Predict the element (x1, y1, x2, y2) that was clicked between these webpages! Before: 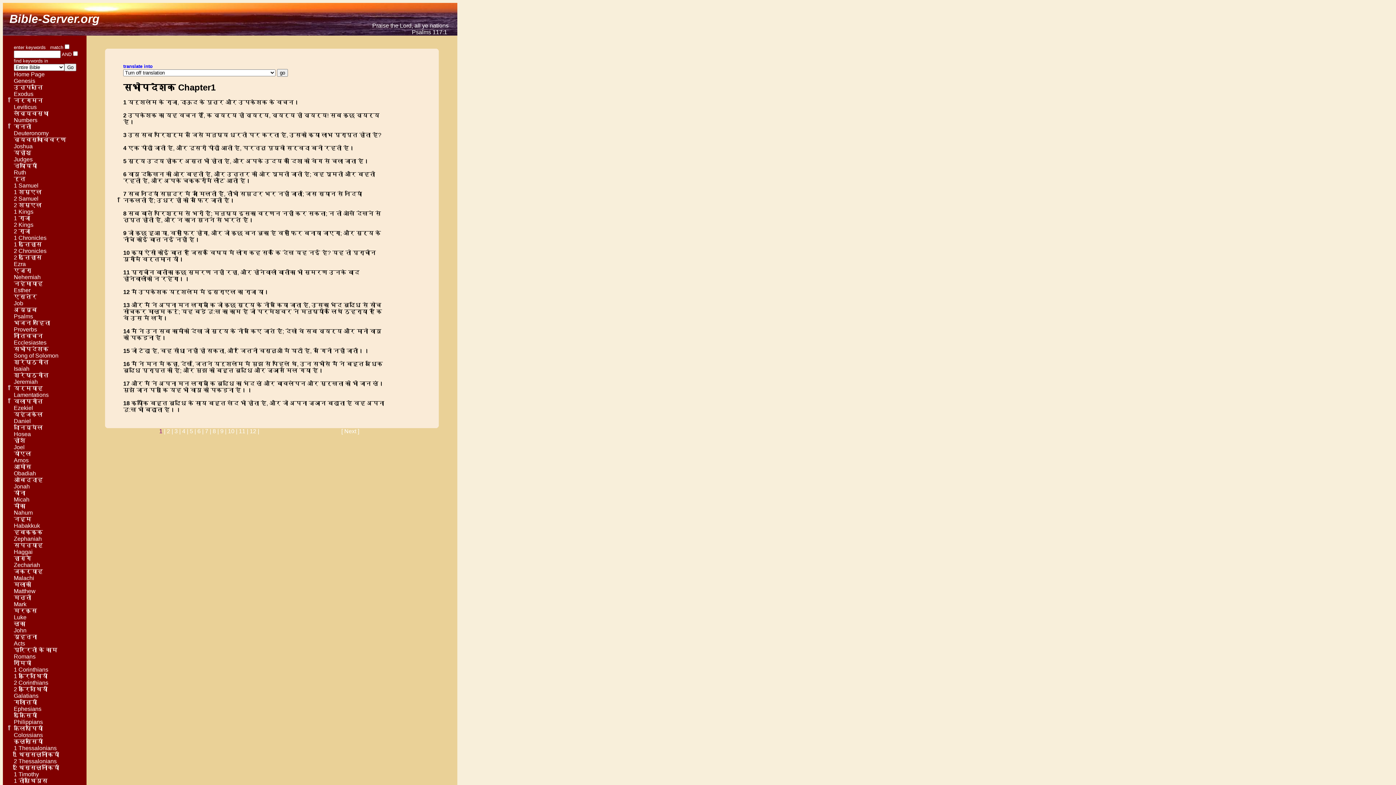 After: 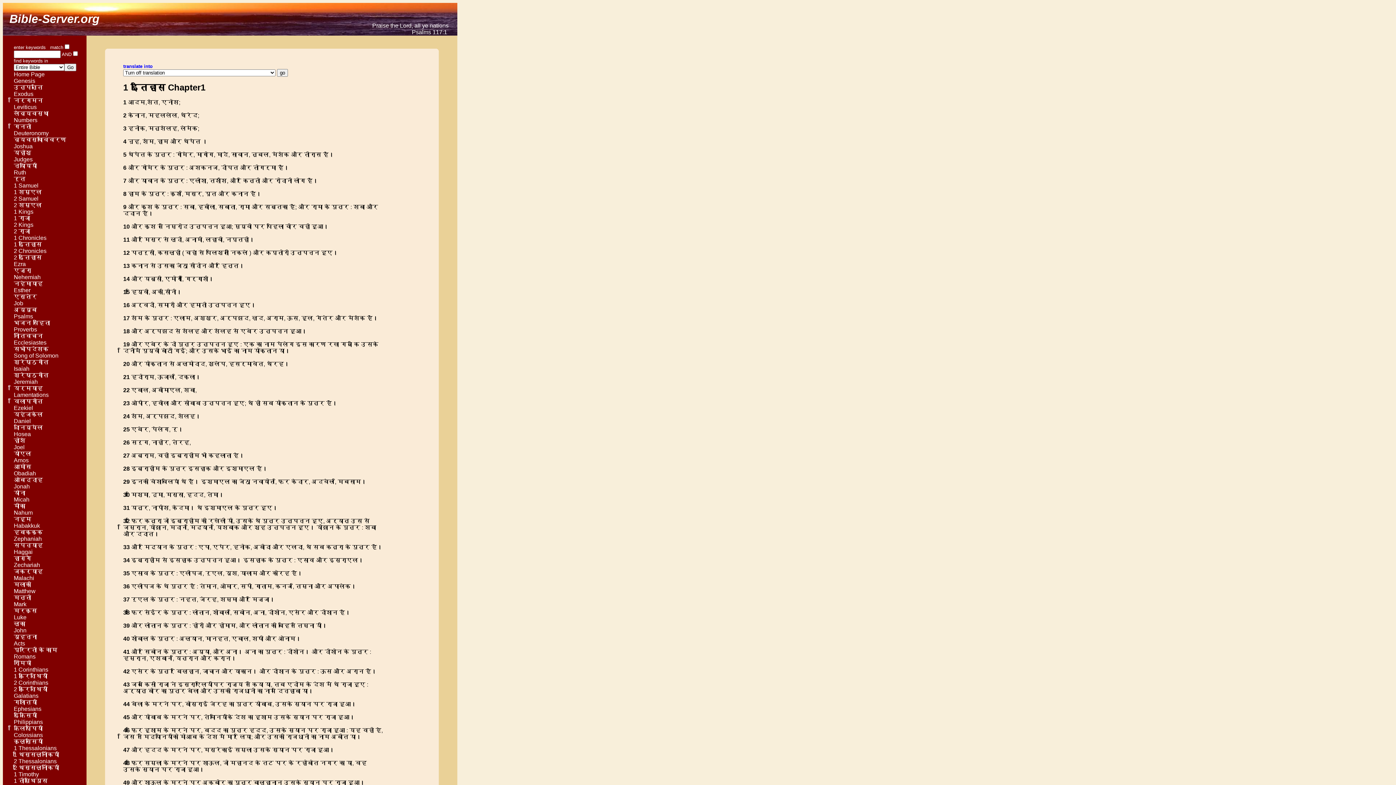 Action: label: 1 इतिहास bbox: (13, 241, 41, 247)